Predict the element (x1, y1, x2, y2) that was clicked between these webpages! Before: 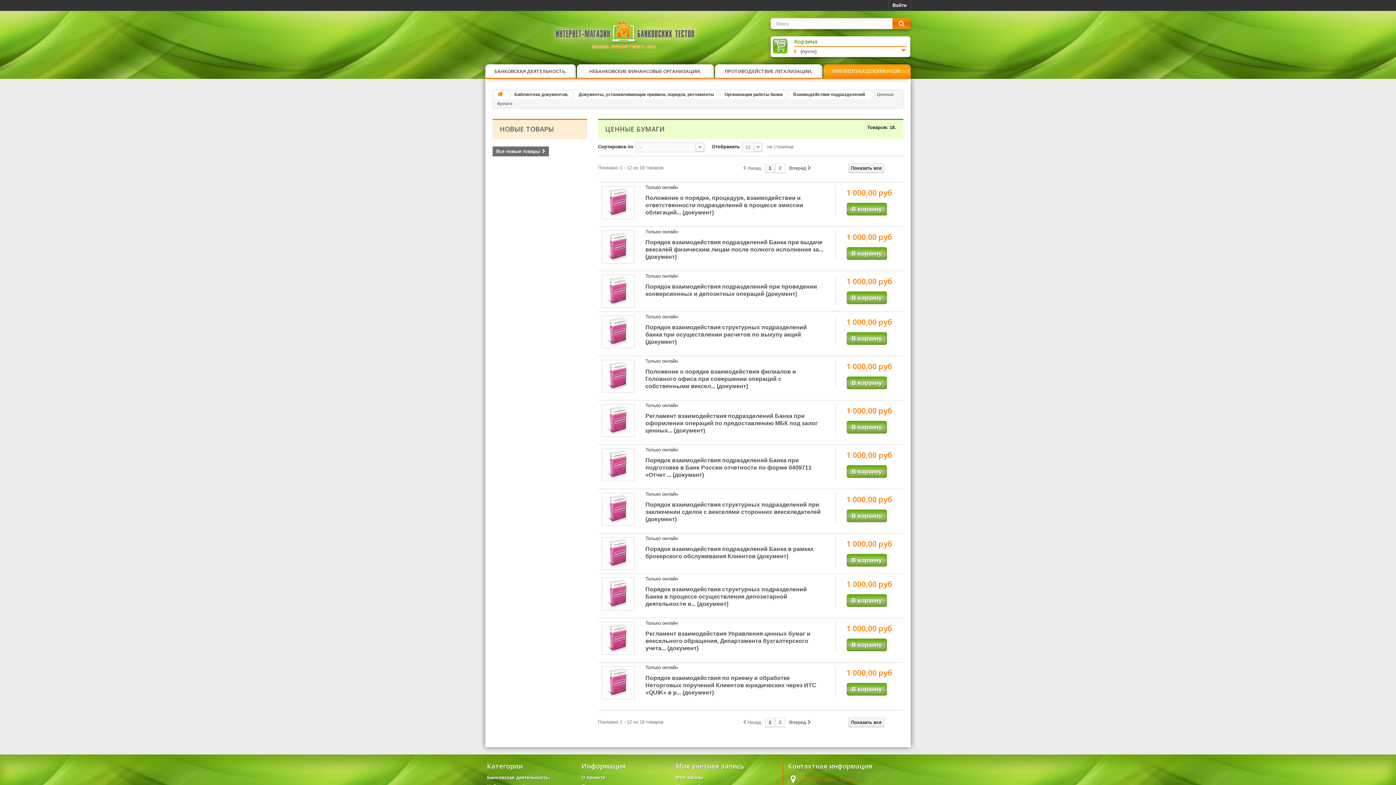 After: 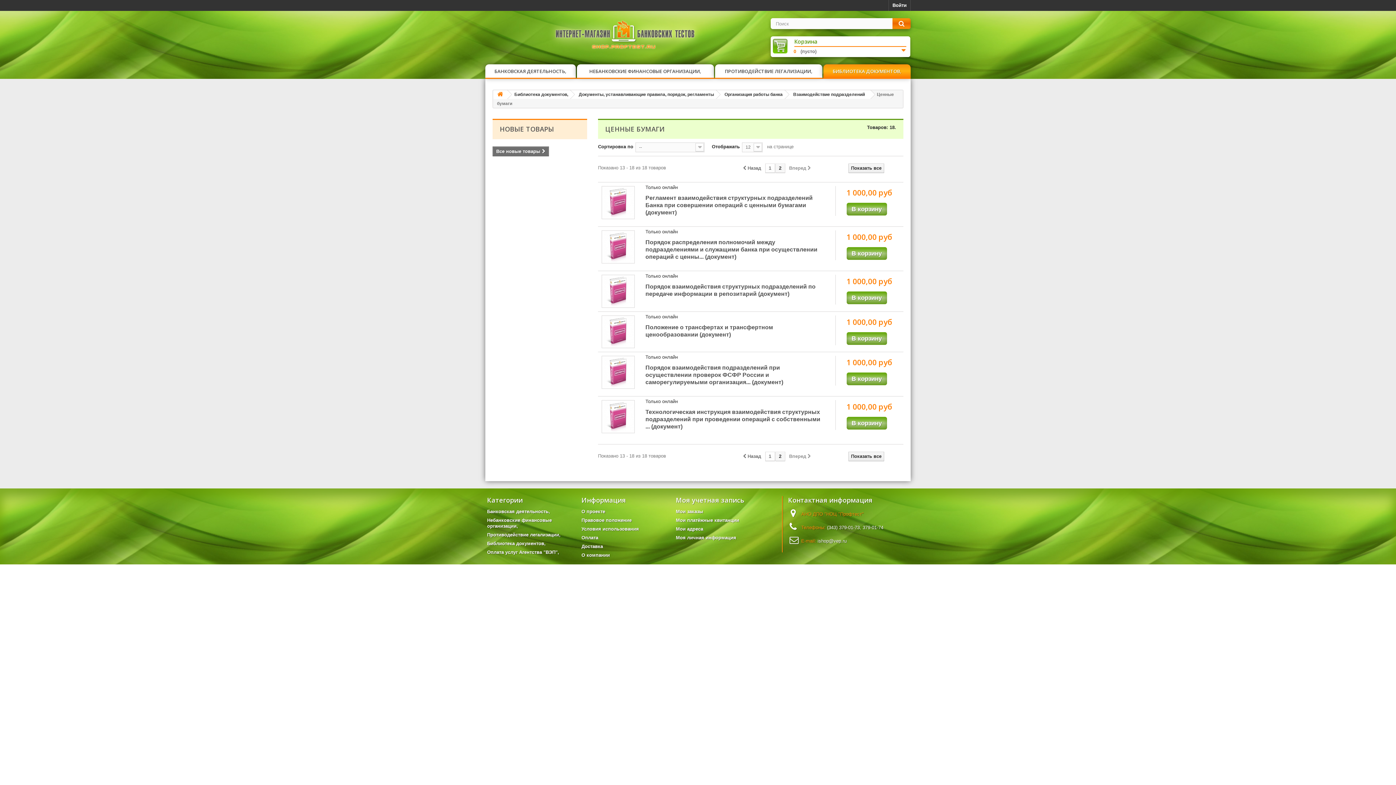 Action: bbox: (789, 163, 811, 173) label: Вперед 